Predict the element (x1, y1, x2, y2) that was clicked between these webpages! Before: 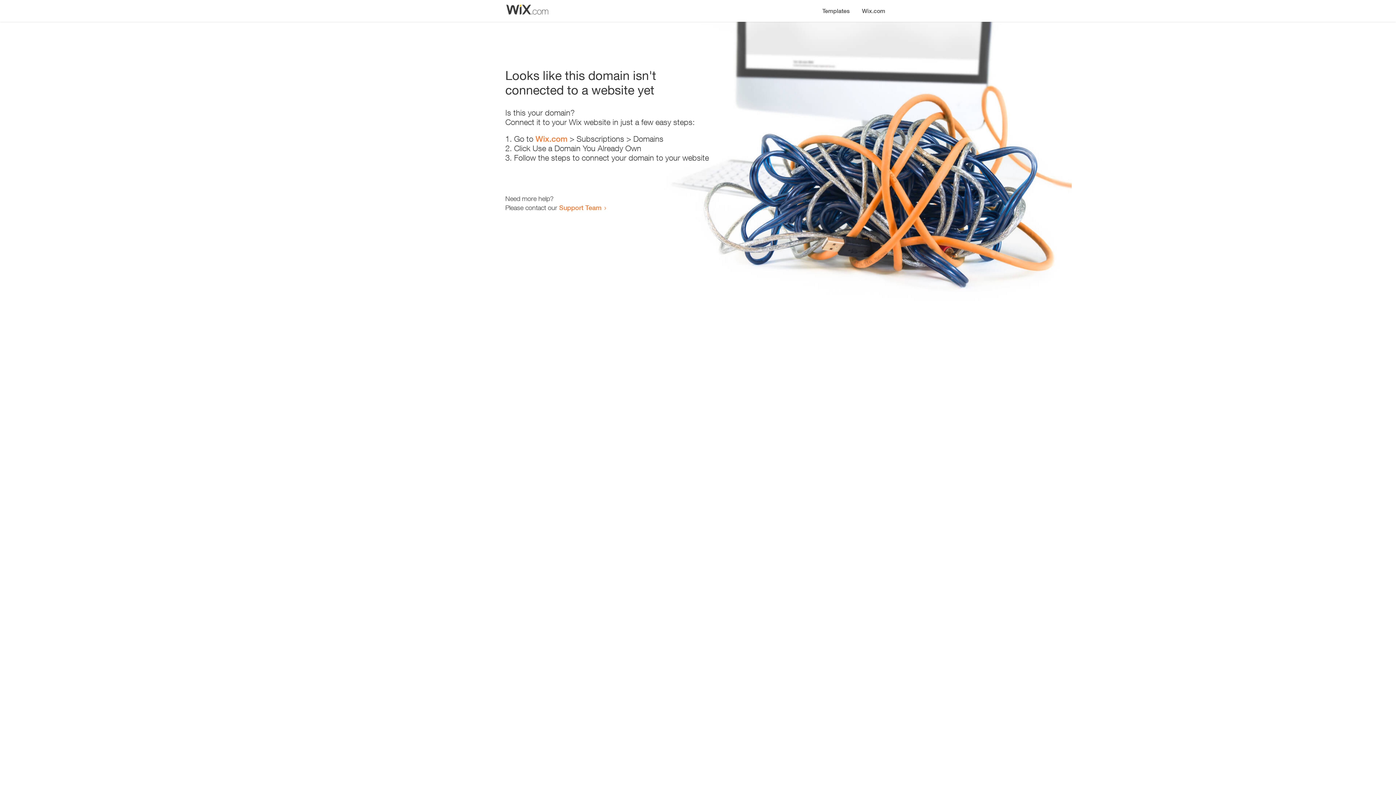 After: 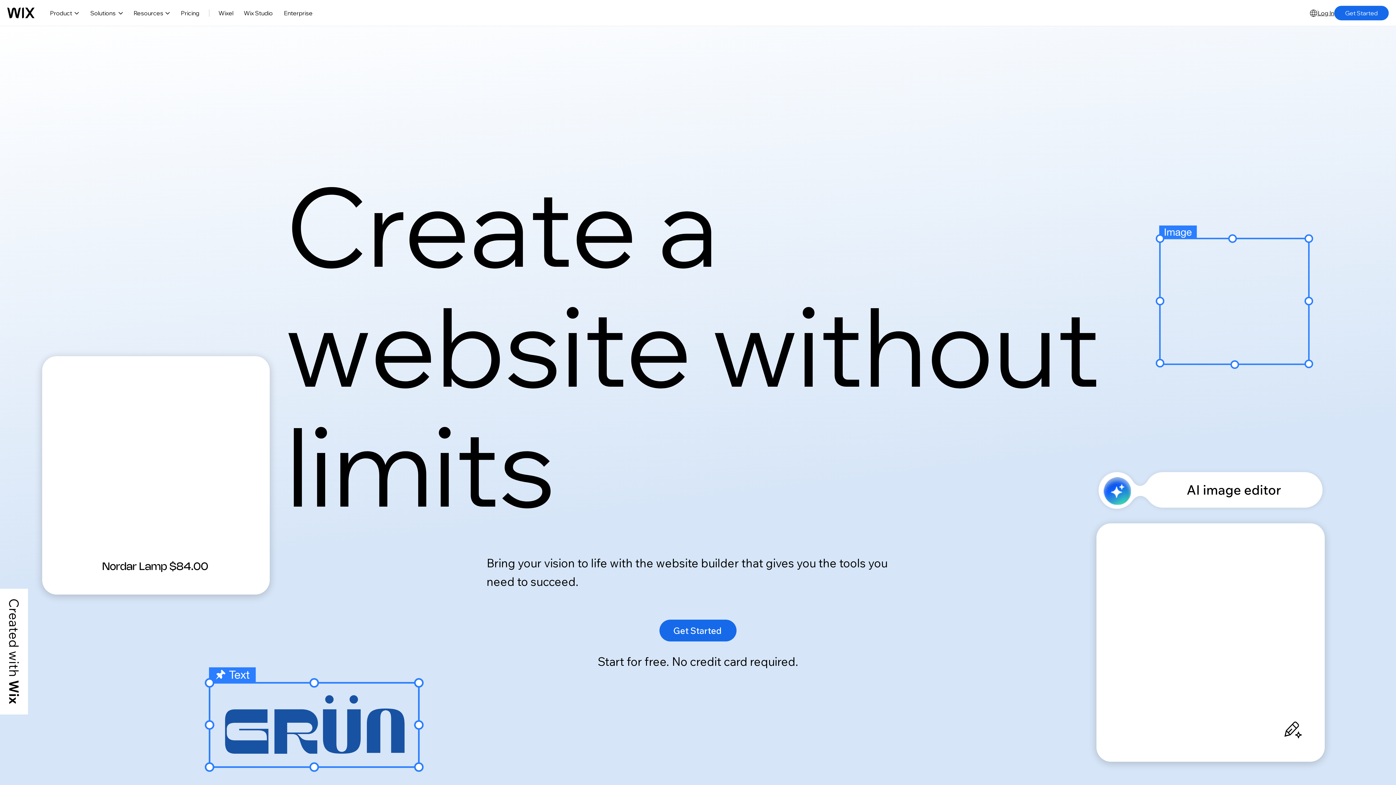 Action: bbox: (856, 0, 890, 14) label: Wix.com